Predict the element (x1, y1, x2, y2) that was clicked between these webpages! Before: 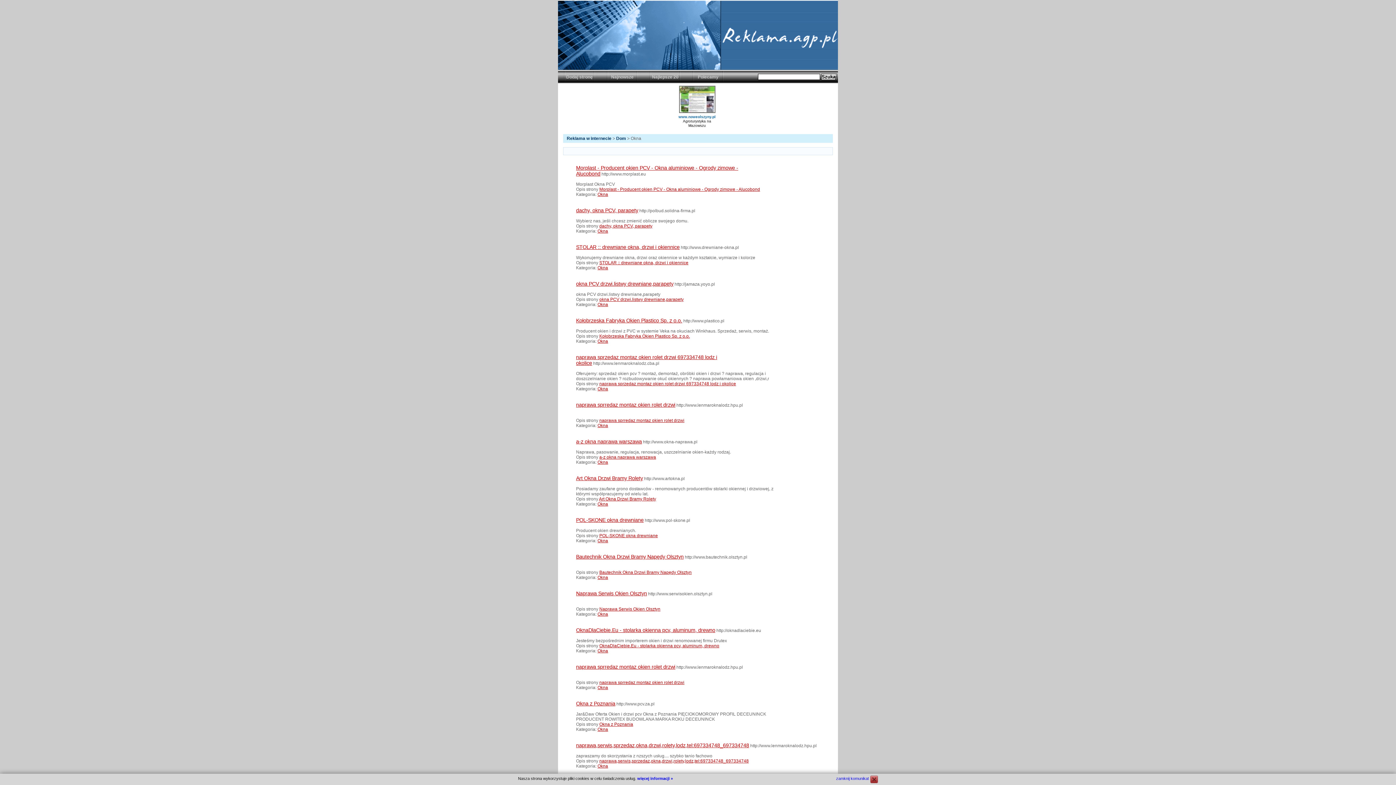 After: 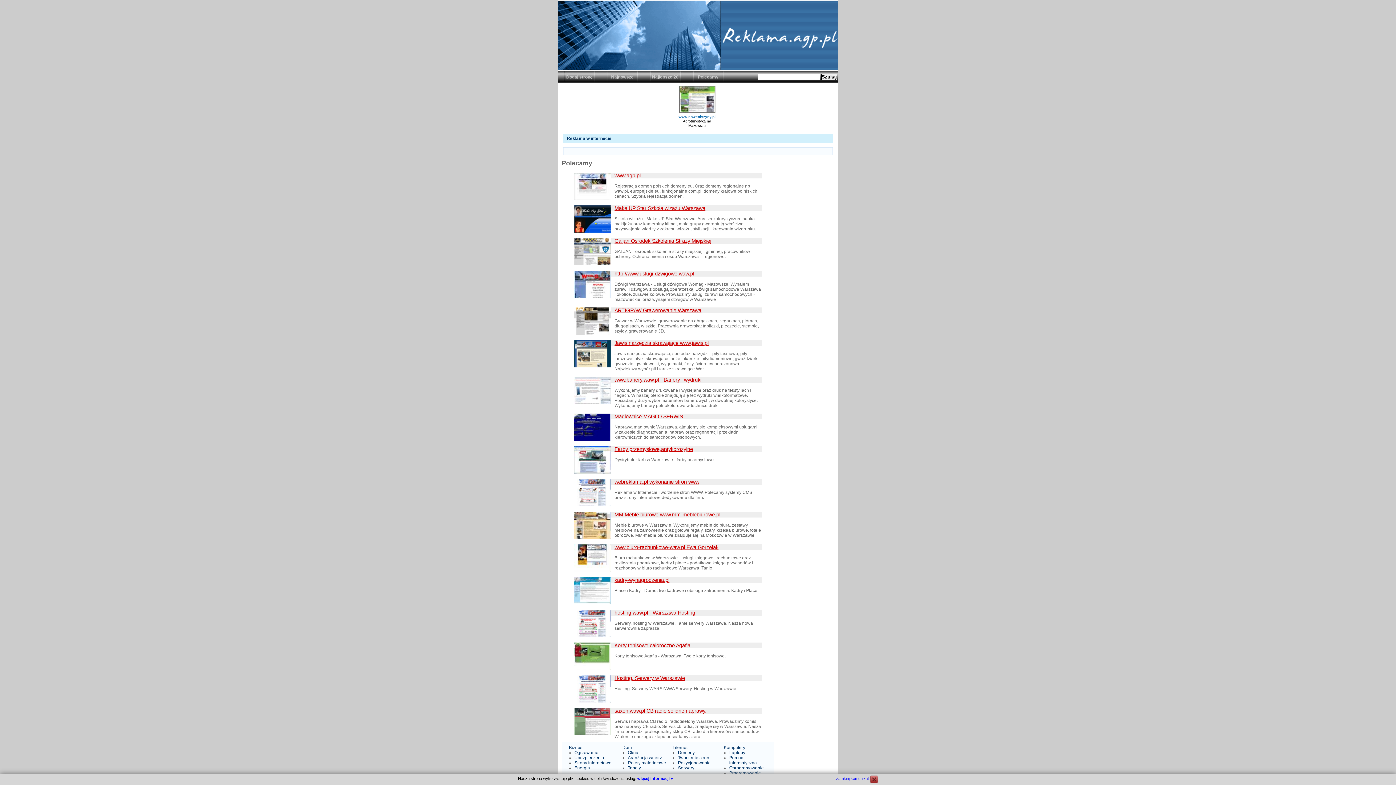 Action: label: Polecamy bbox: (686, 70, 729, 83)